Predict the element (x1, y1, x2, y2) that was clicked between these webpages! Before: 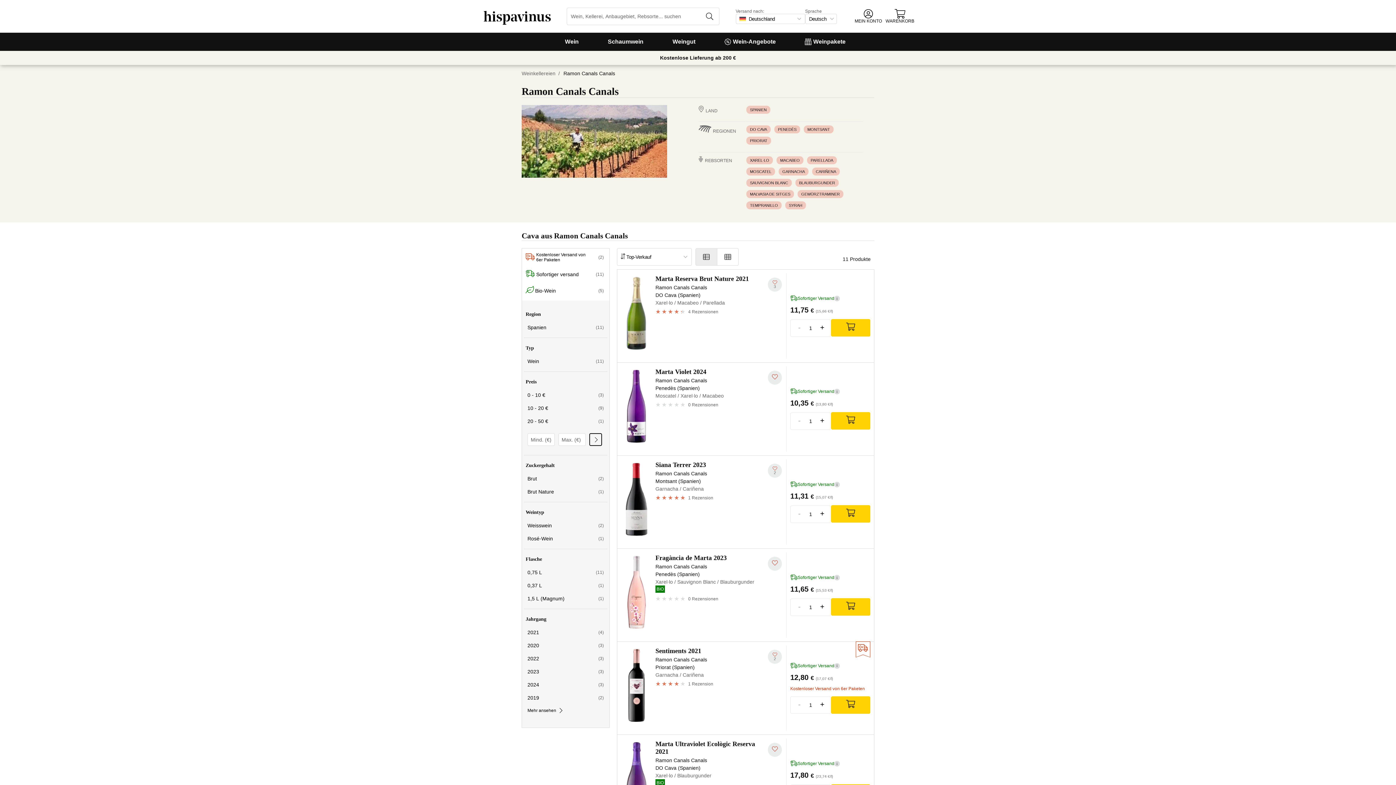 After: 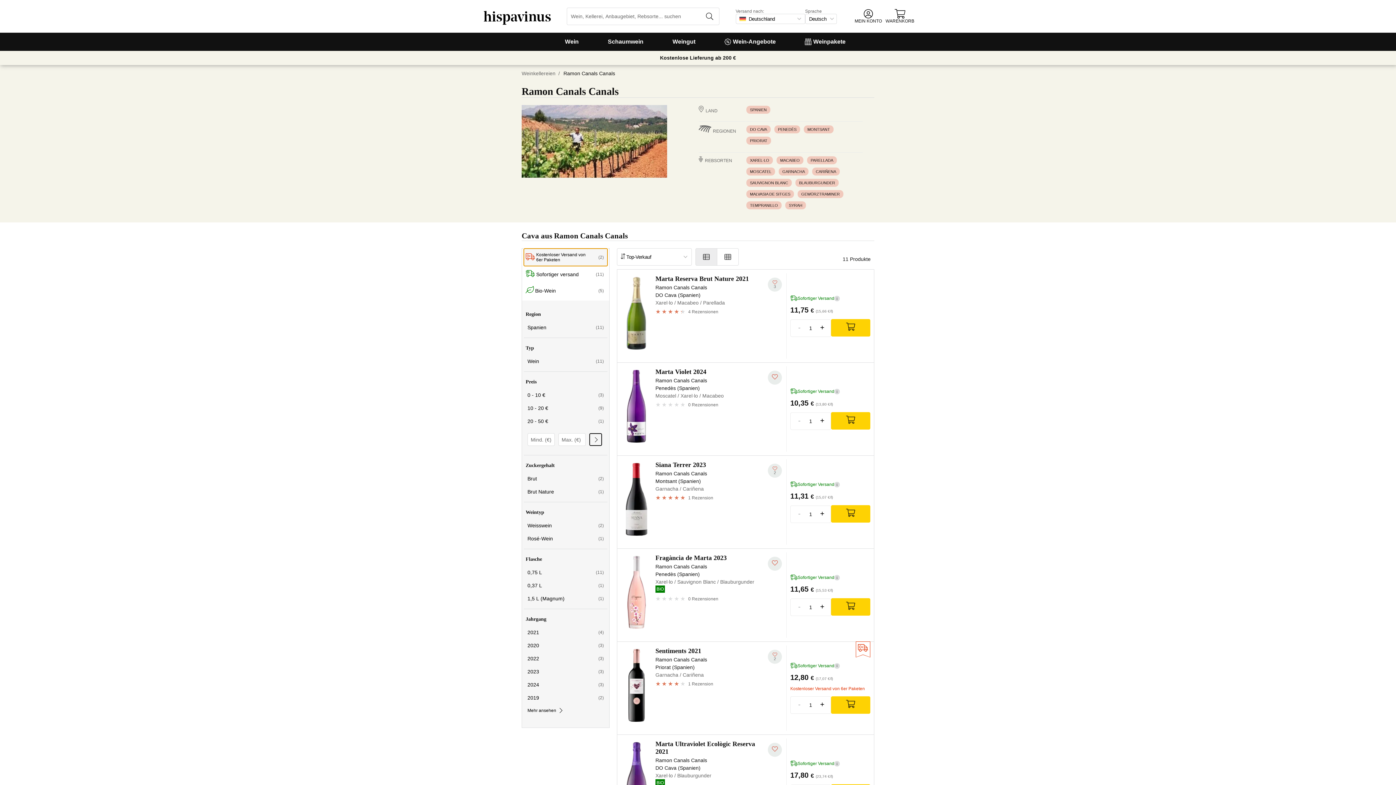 Action: bbox: (524, 248, 607, 266) label: Kostenloser Versand von 6er Paketen
(2)